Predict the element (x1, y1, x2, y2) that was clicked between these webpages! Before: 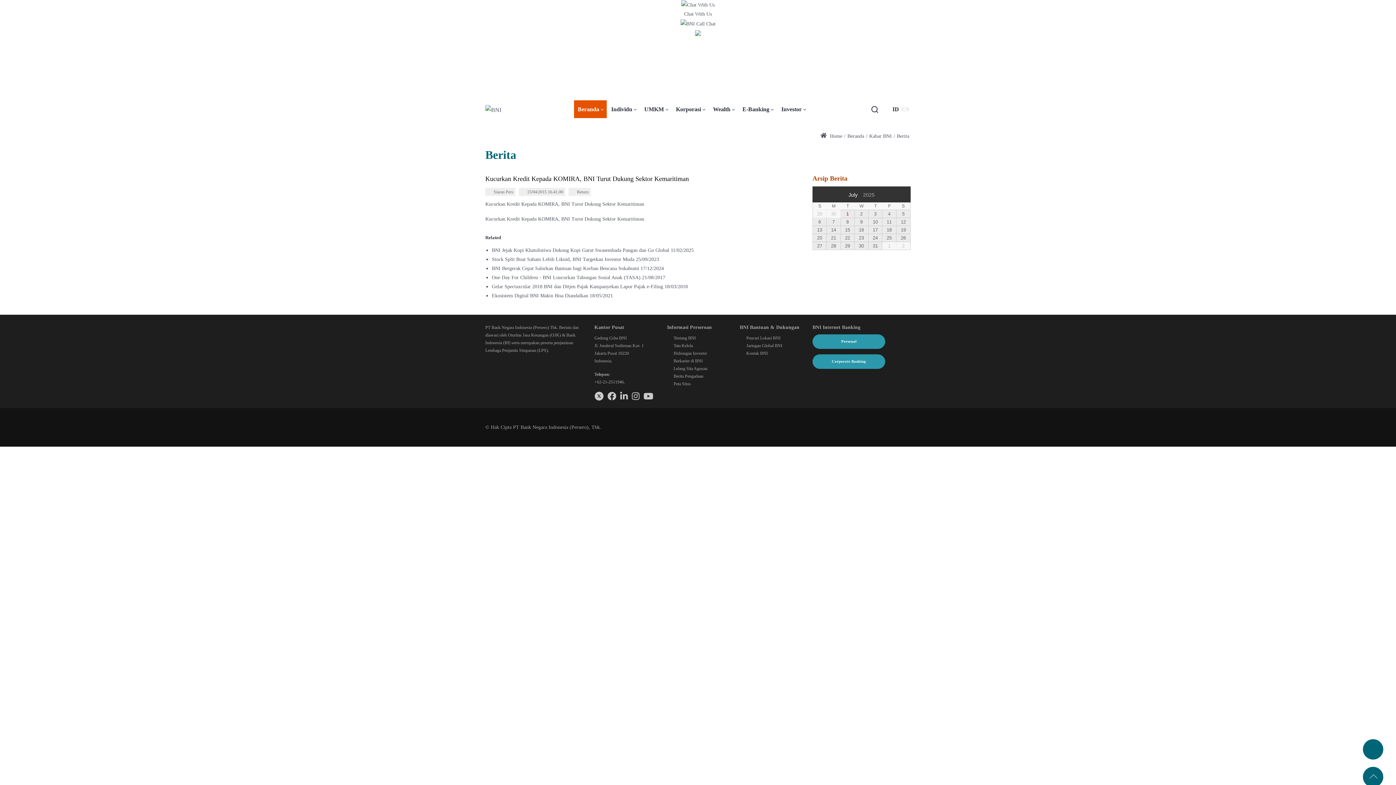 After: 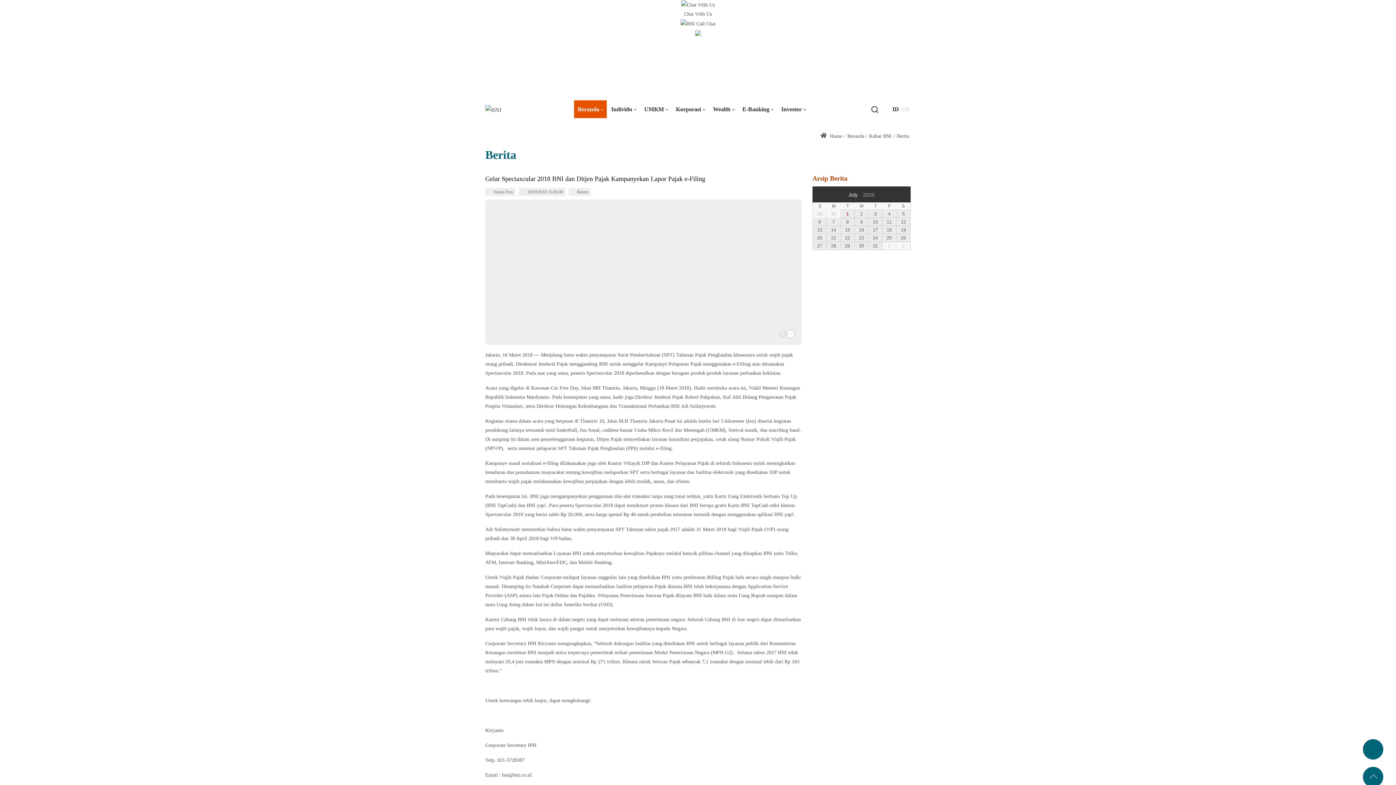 Action: bbox: (492, 283, 663, 289) label: Gelar Spectaxcular 2018 BNI dan Ditjen Pajak Kampanyekan Lapor Pajak e-Filing